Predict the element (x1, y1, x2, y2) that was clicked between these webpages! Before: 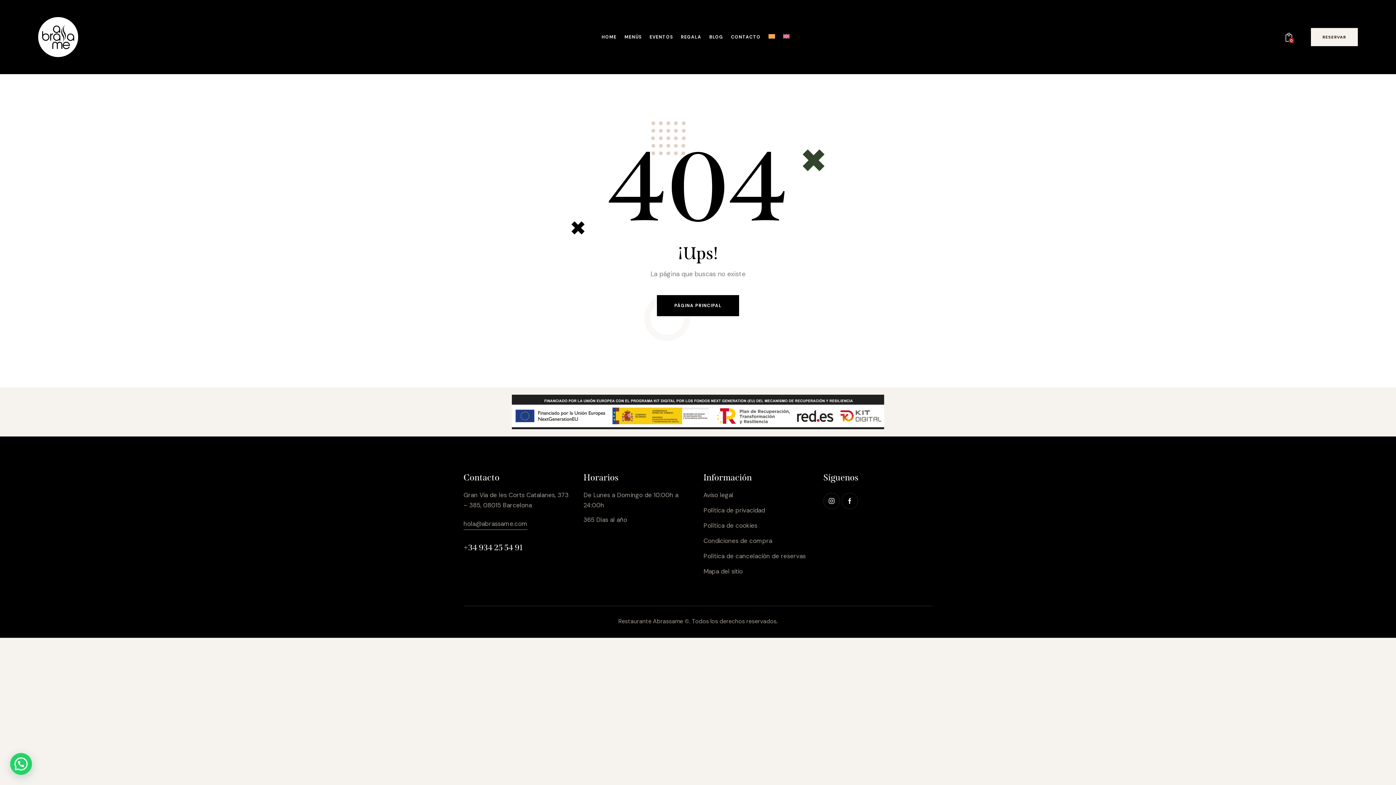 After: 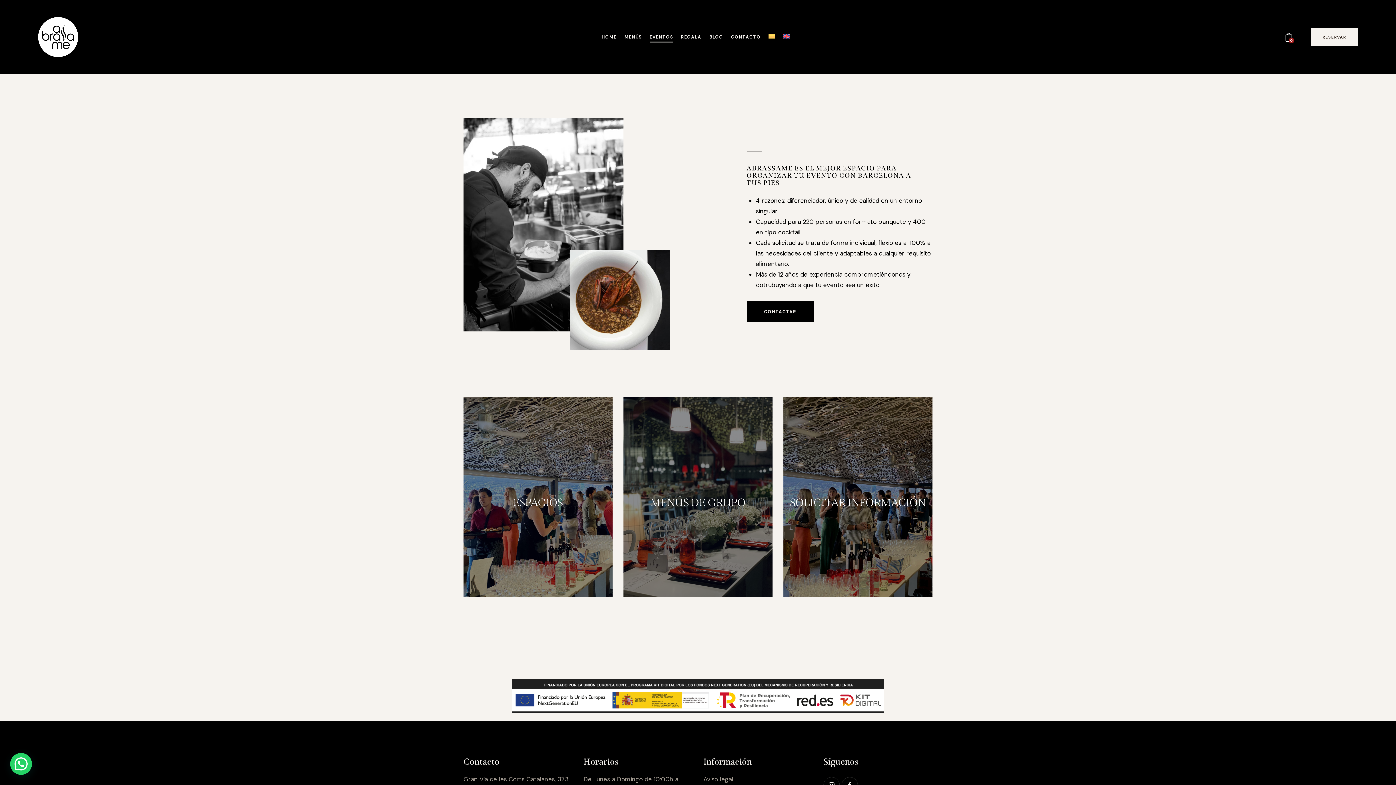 Action: label: EVENTOS bbox: (645, 29, 677, 46)